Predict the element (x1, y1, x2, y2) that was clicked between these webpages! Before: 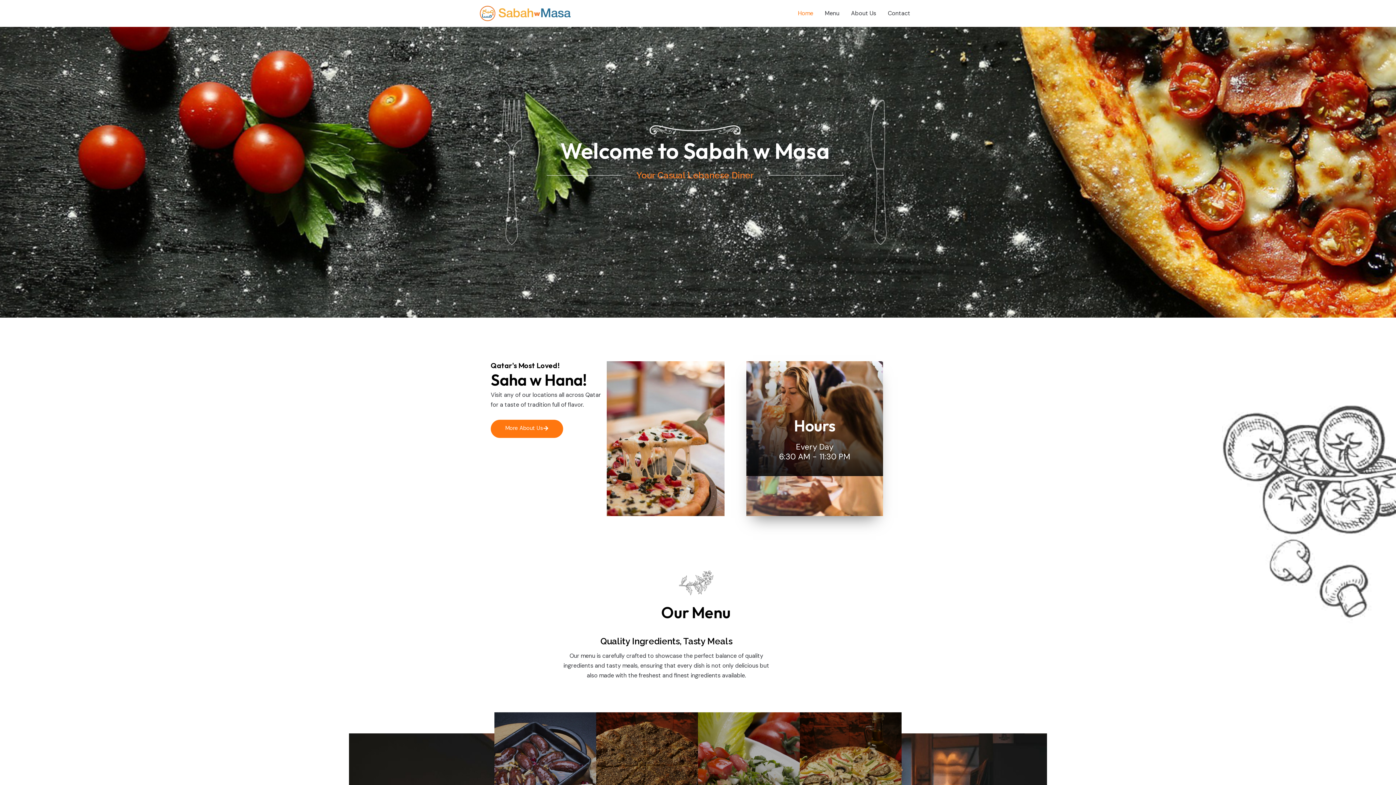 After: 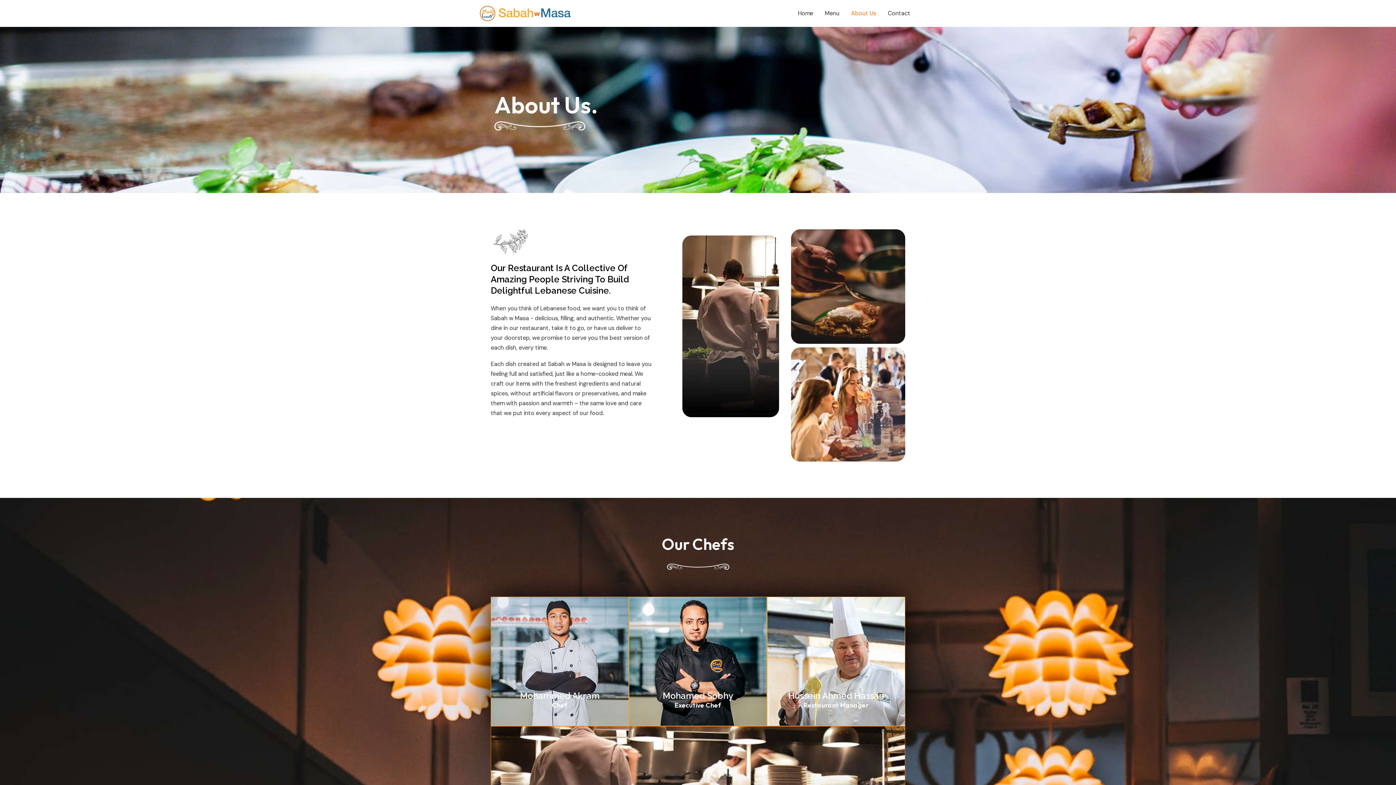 Action: label: More About Us bbox: (490, 419, 563, 438)